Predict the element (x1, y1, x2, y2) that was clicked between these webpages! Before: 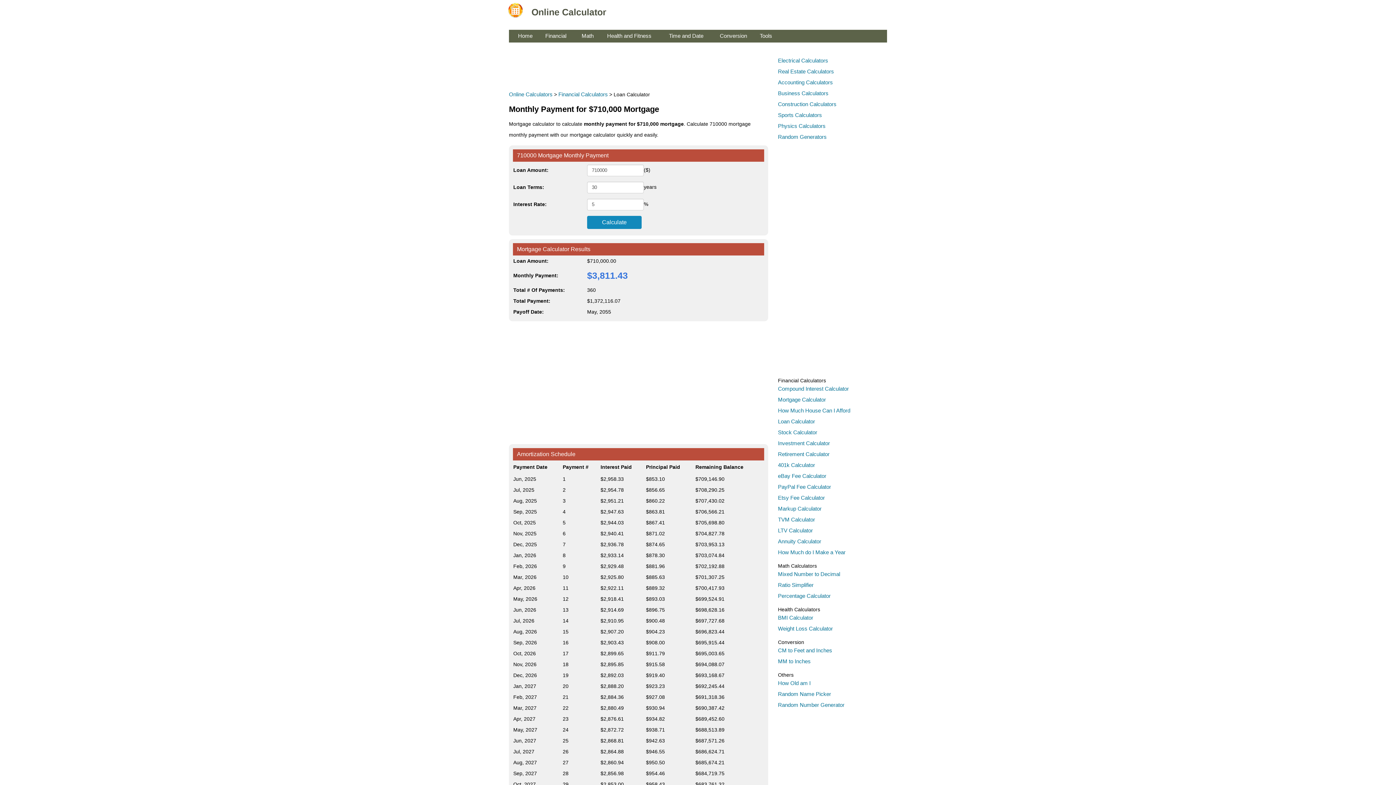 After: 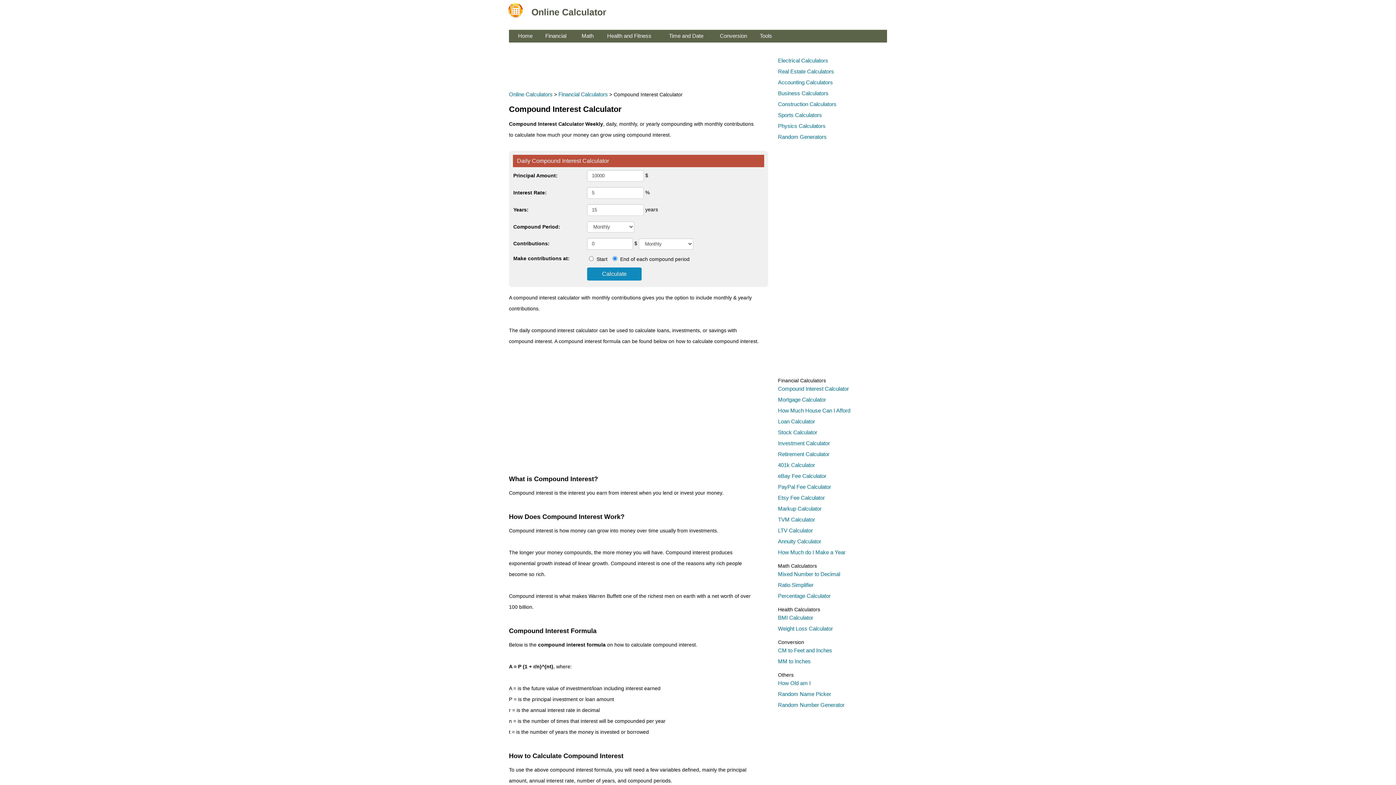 Action: bbox: (778, 385, 849, 392) label: Compound Interest Calculator